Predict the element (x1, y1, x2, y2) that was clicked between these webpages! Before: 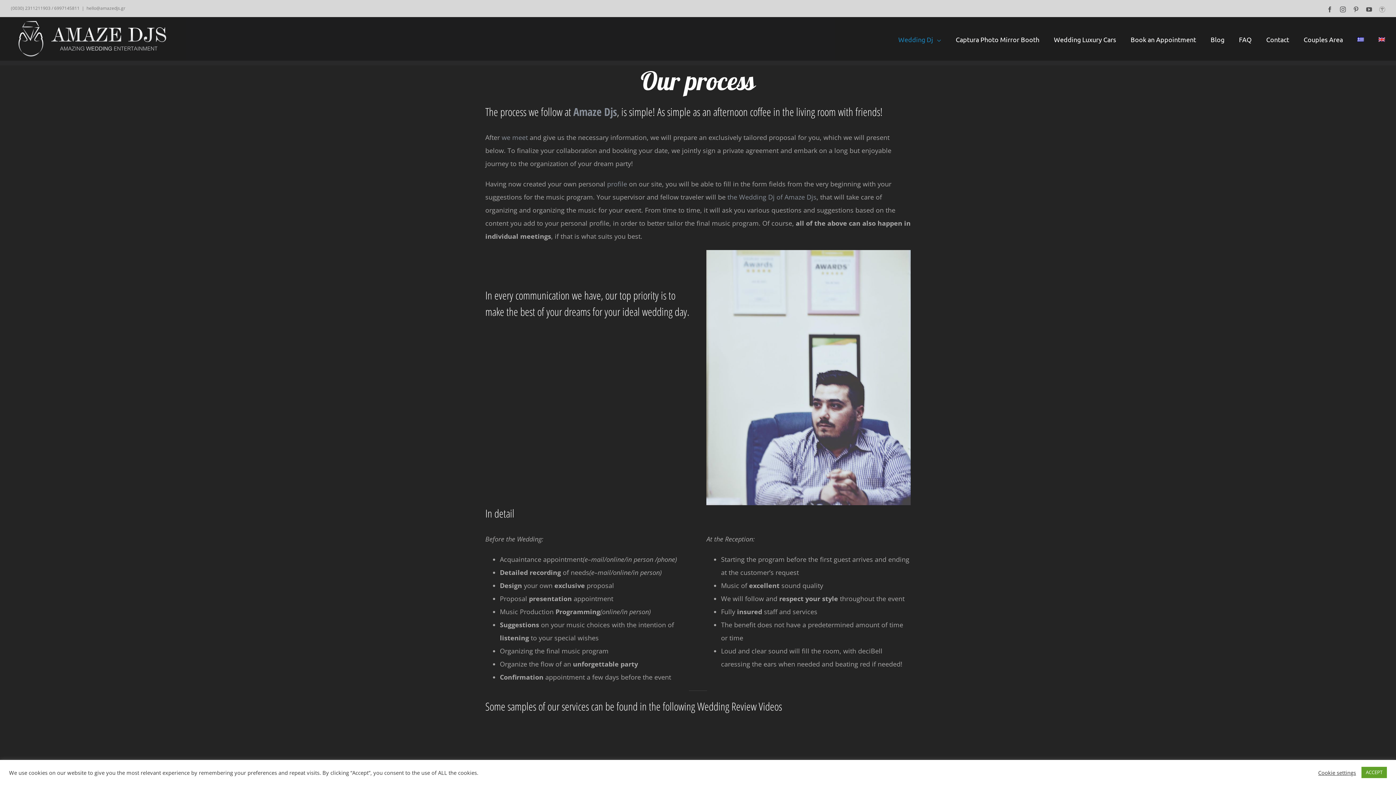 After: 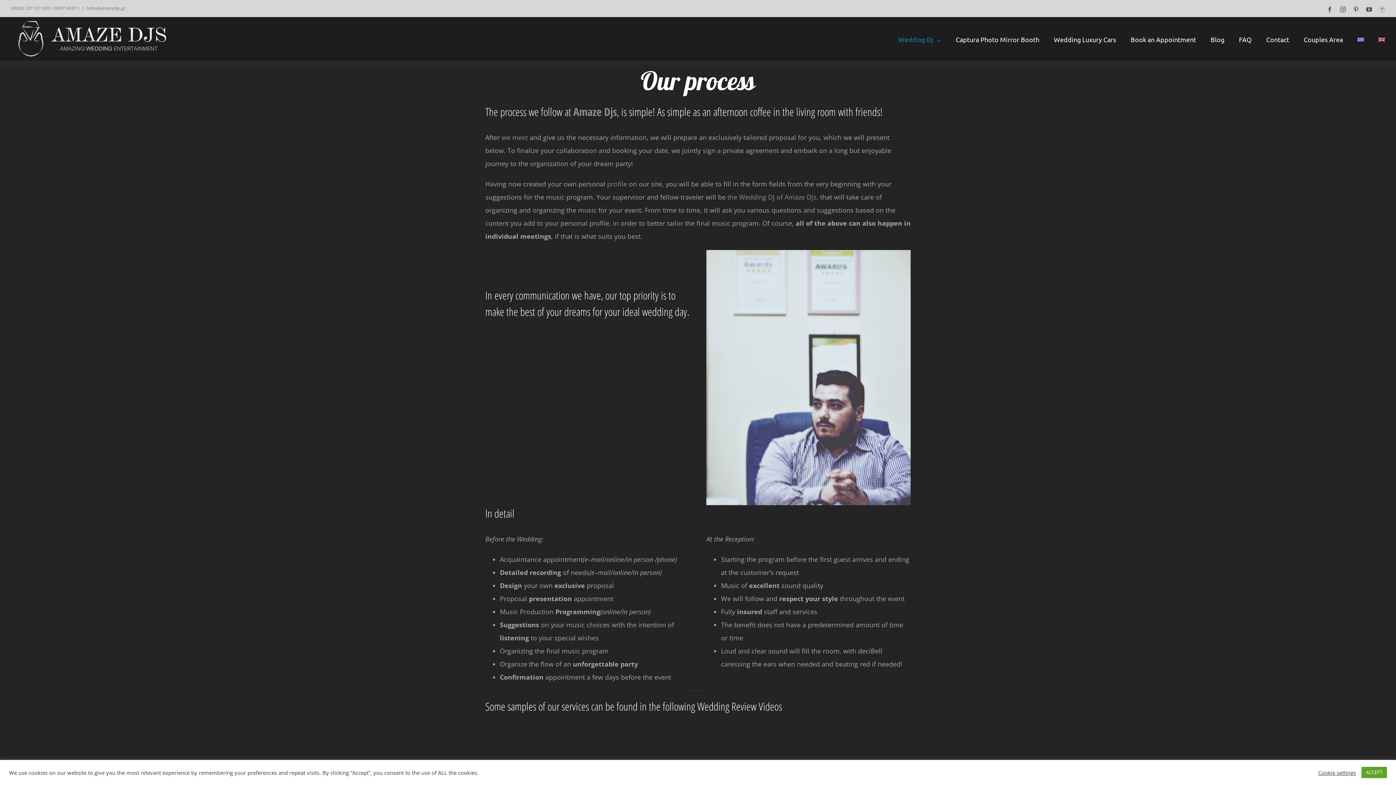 Action: label: hello@amazedjs.gr bbox: (86, 5, 125, 11)